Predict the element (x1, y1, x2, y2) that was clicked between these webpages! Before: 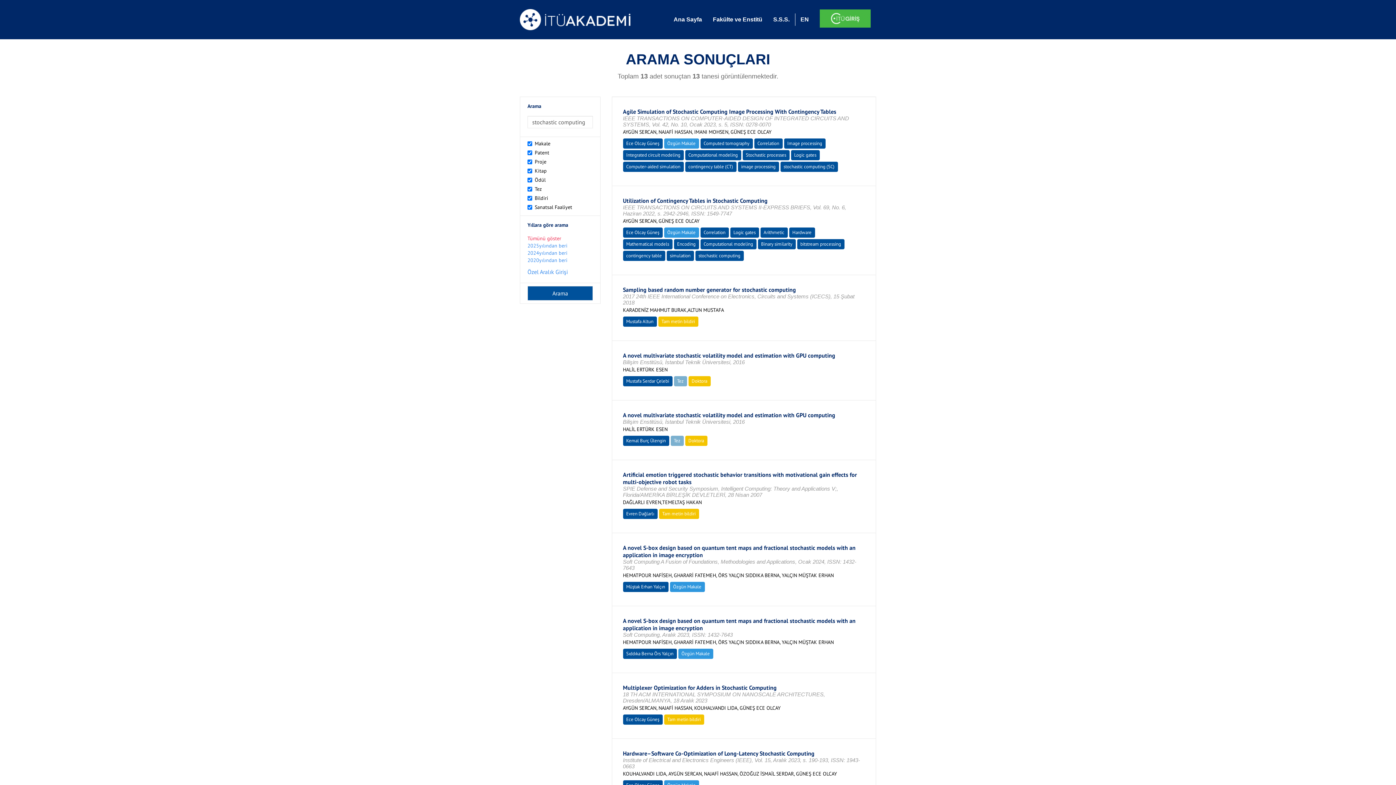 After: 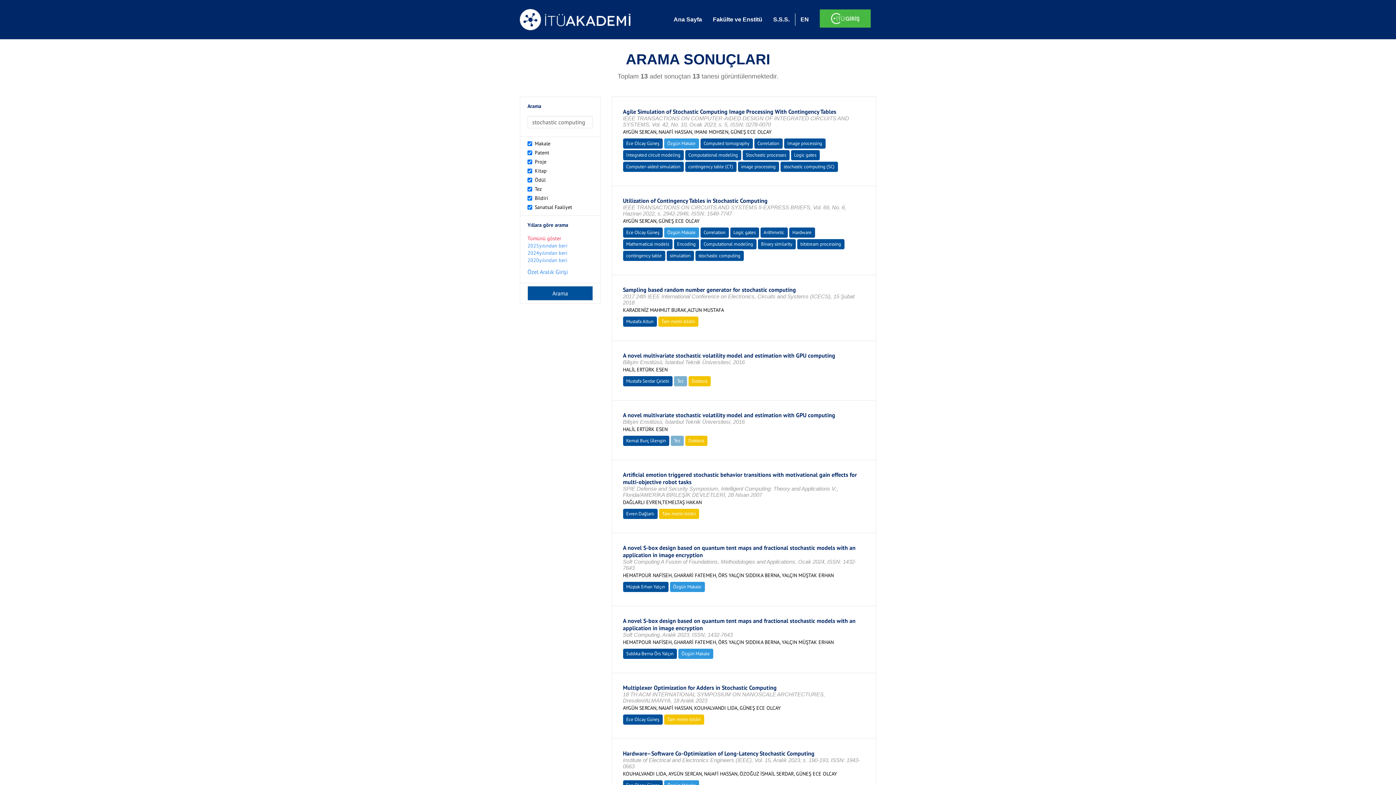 Action: bbox: (626, 140, 659, 146) label: Ece Olcay Güneş